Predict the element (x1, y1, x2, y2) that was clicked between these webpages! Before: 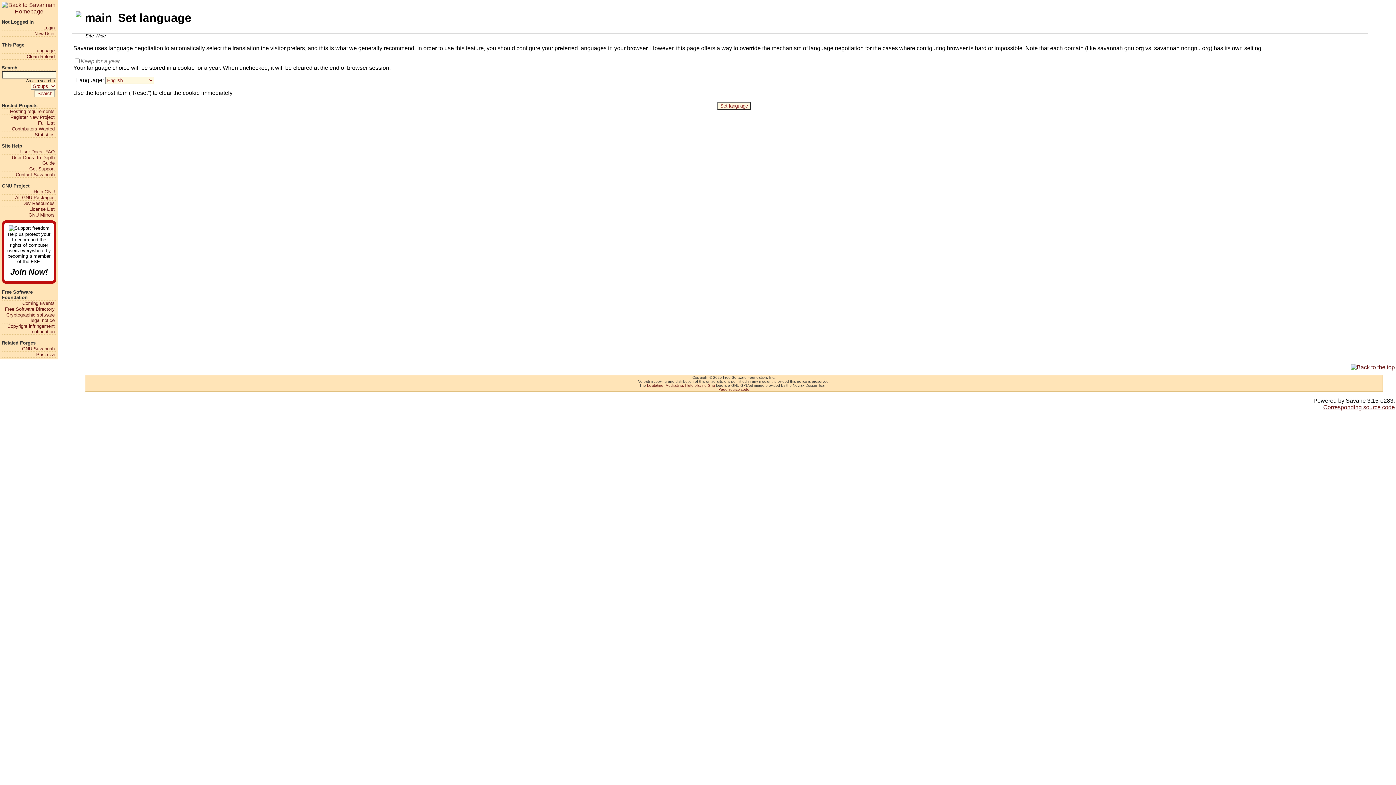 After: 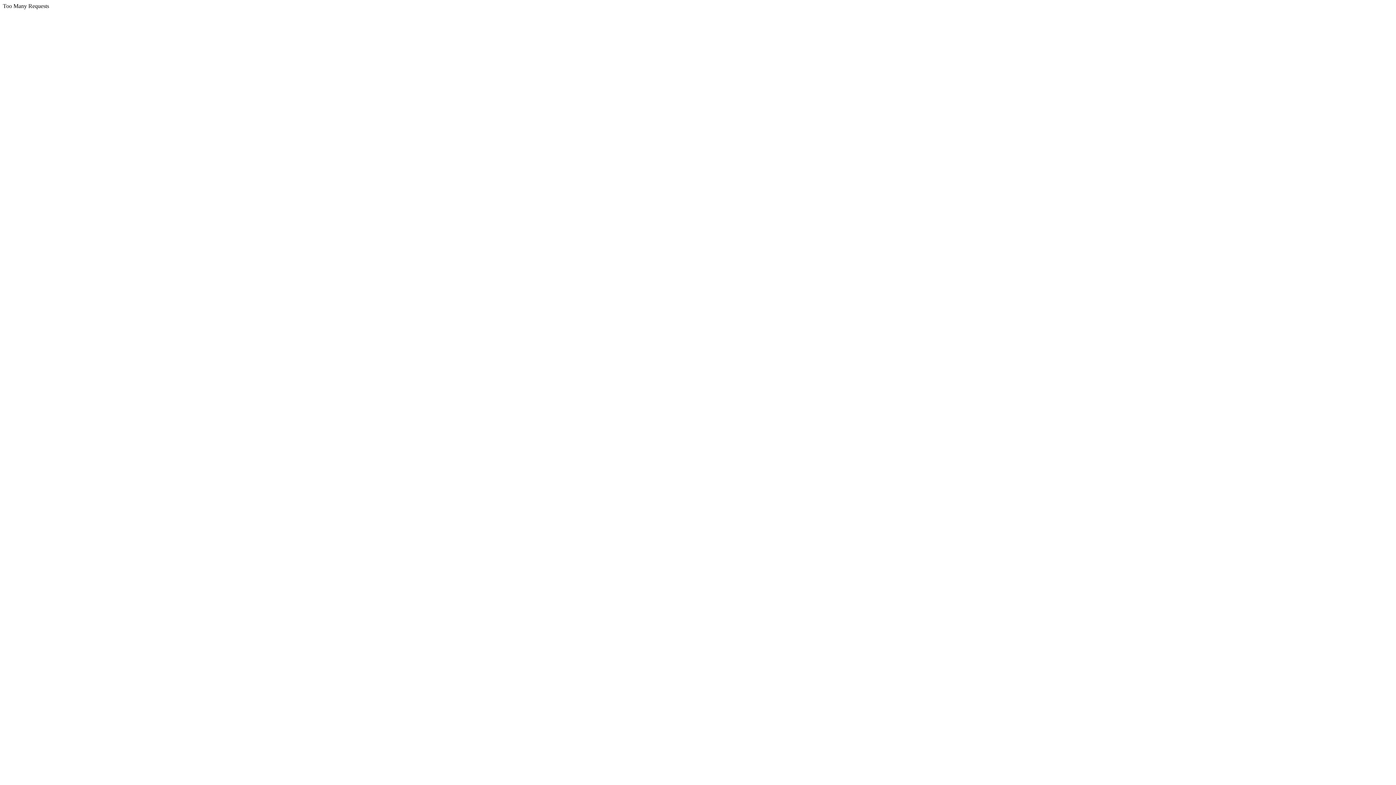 Action: label: All GNU Packages bbox: (1, 194, 54, 200)